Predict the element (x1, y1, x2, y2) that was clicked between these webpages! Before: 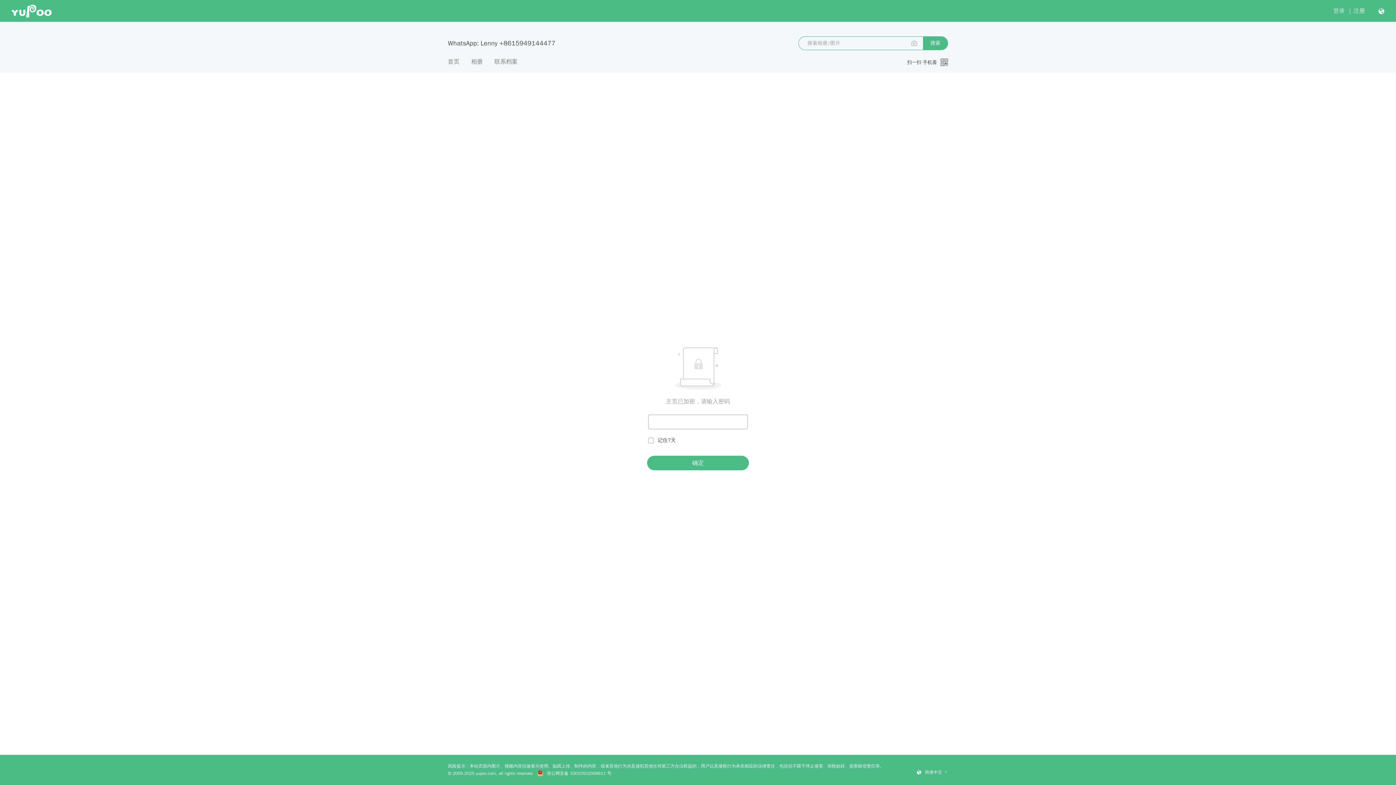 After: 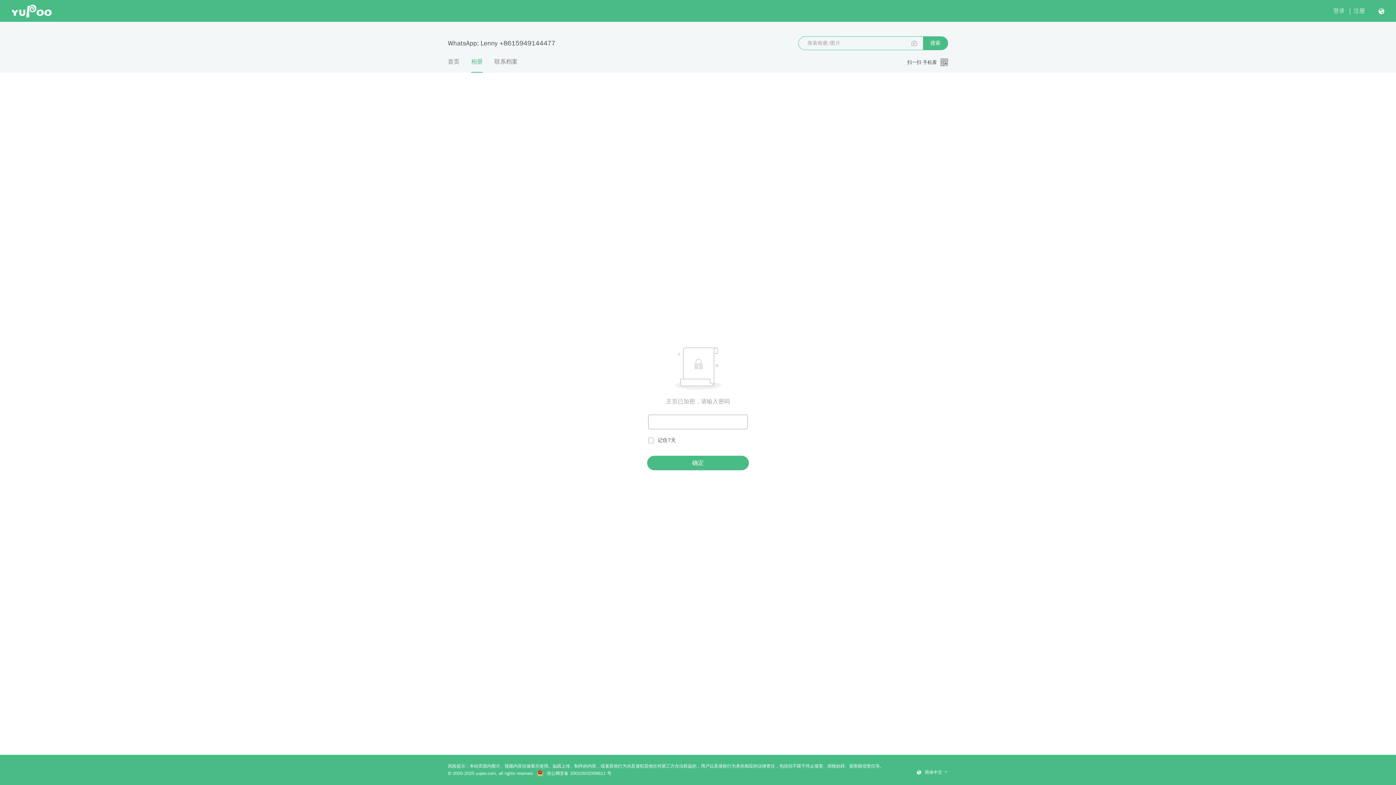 Action: label: 相册 bbox: (471, 57, 482, 72)